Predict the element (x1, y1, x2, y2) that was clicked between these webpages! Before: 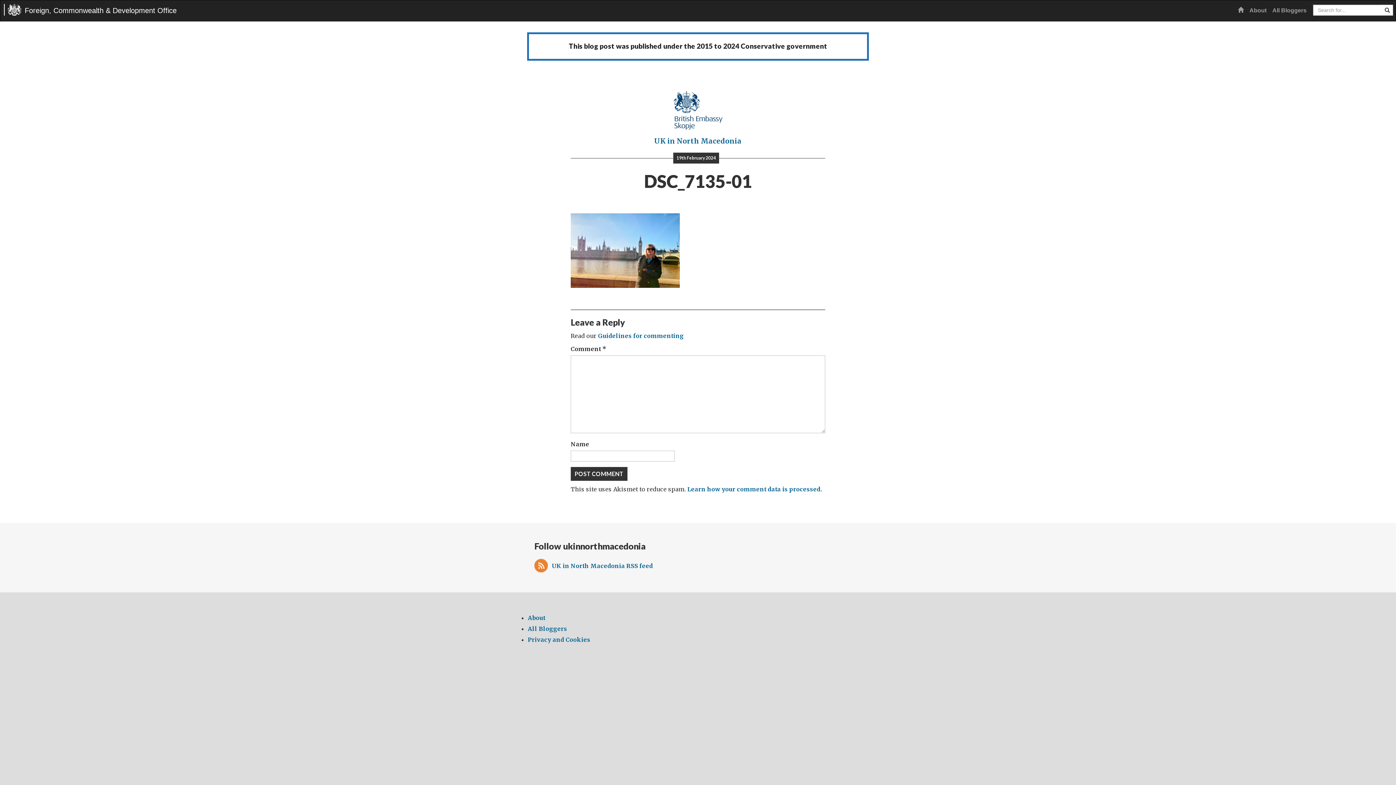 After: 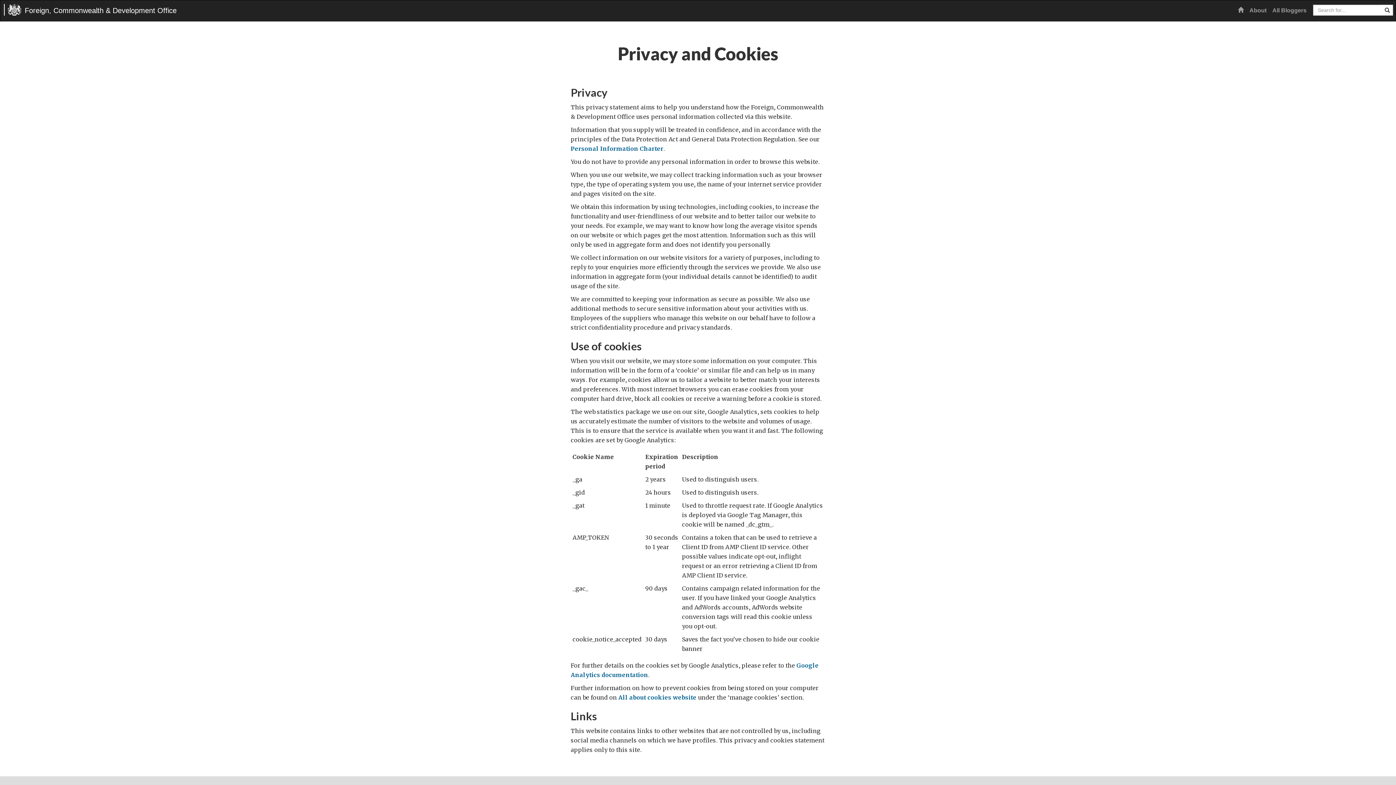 Action: bbox: (528, 636, 590, 643) label: Privacy and Cookies